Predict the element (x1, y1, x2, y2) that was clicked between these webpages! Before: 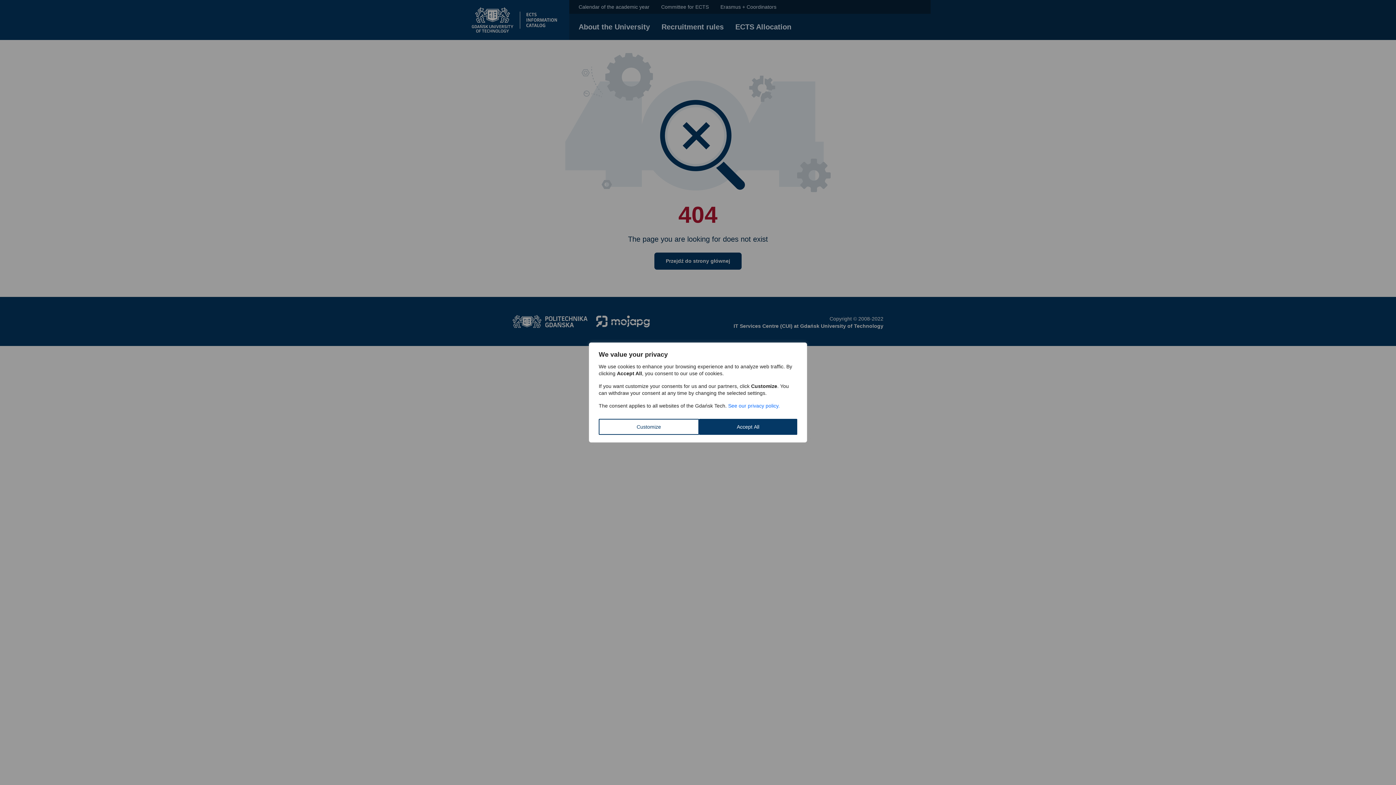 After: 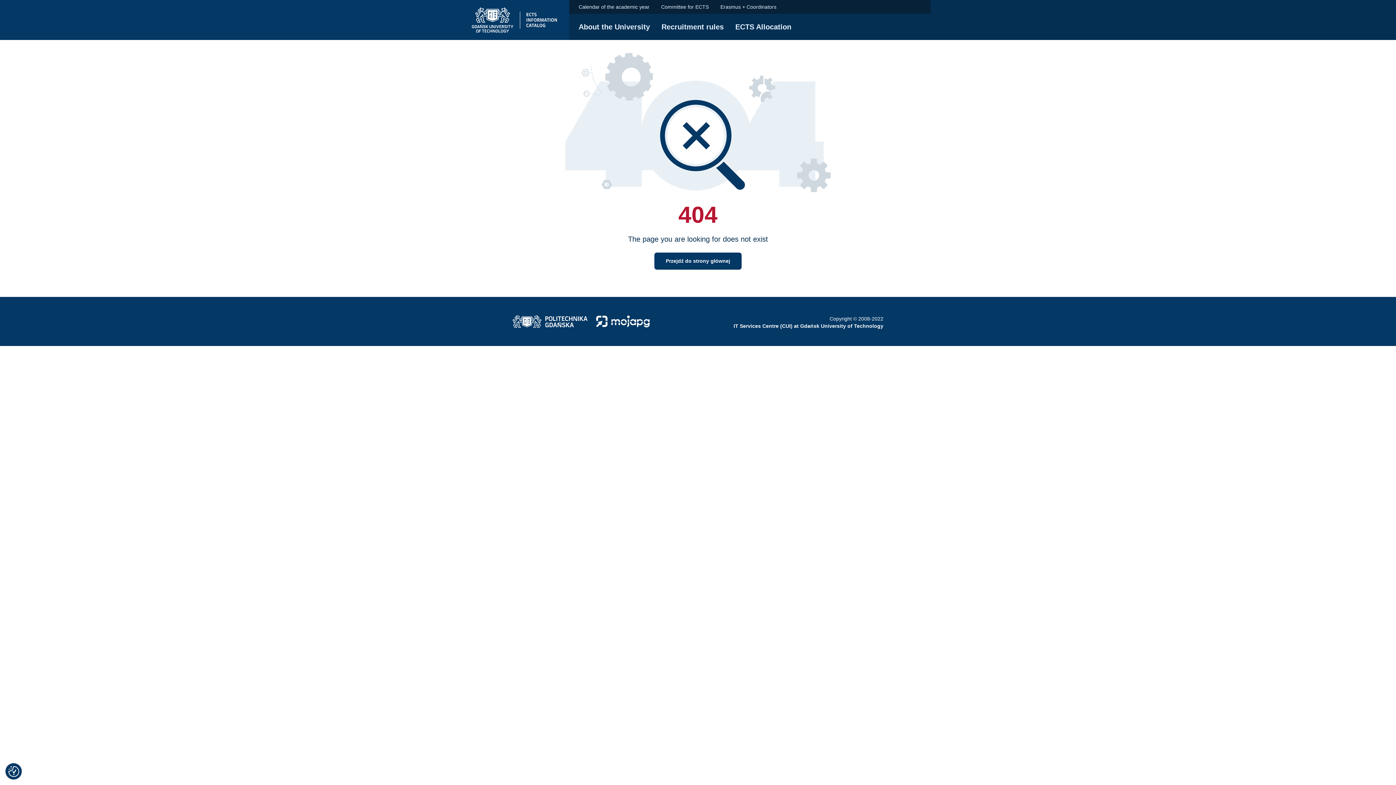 Action: bbox: (699, 419, 797, 435) label: Accept All